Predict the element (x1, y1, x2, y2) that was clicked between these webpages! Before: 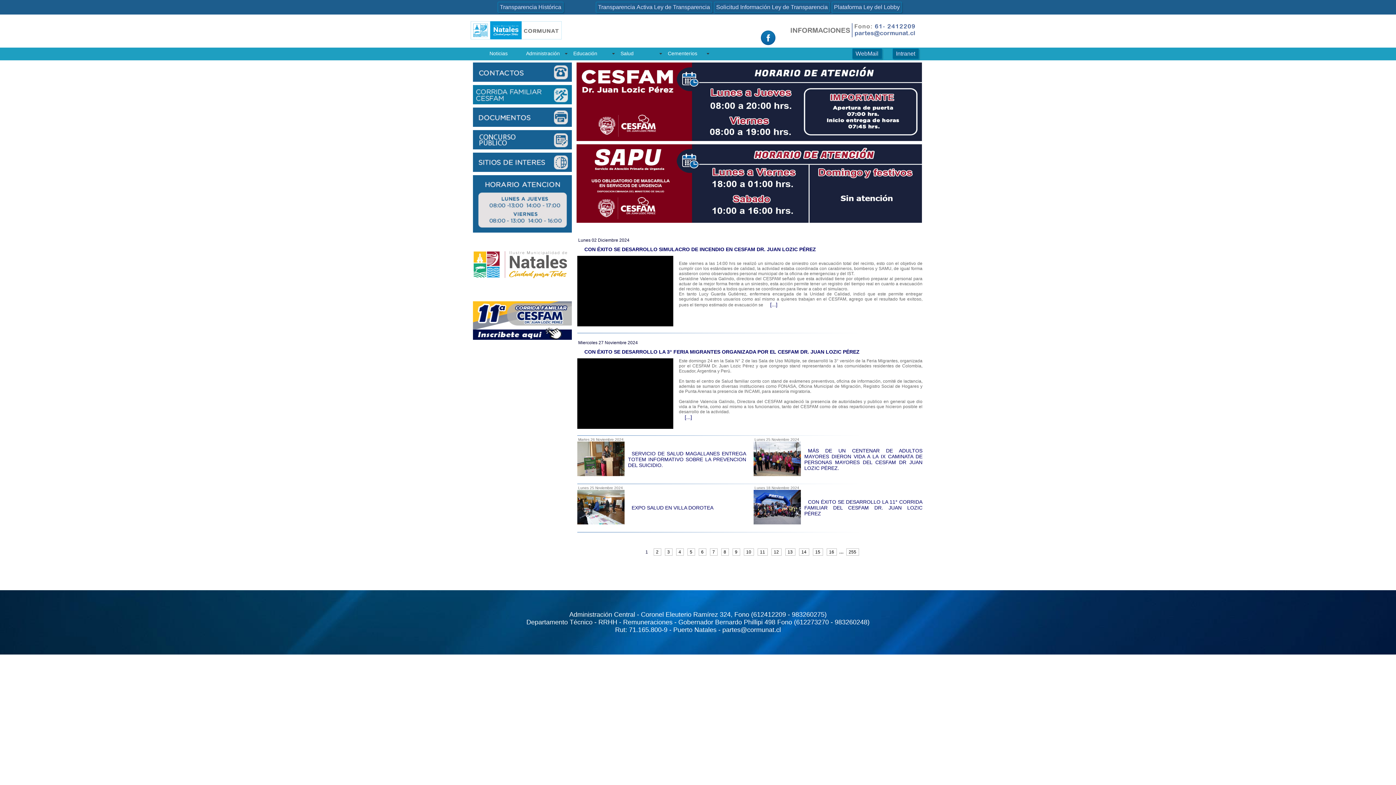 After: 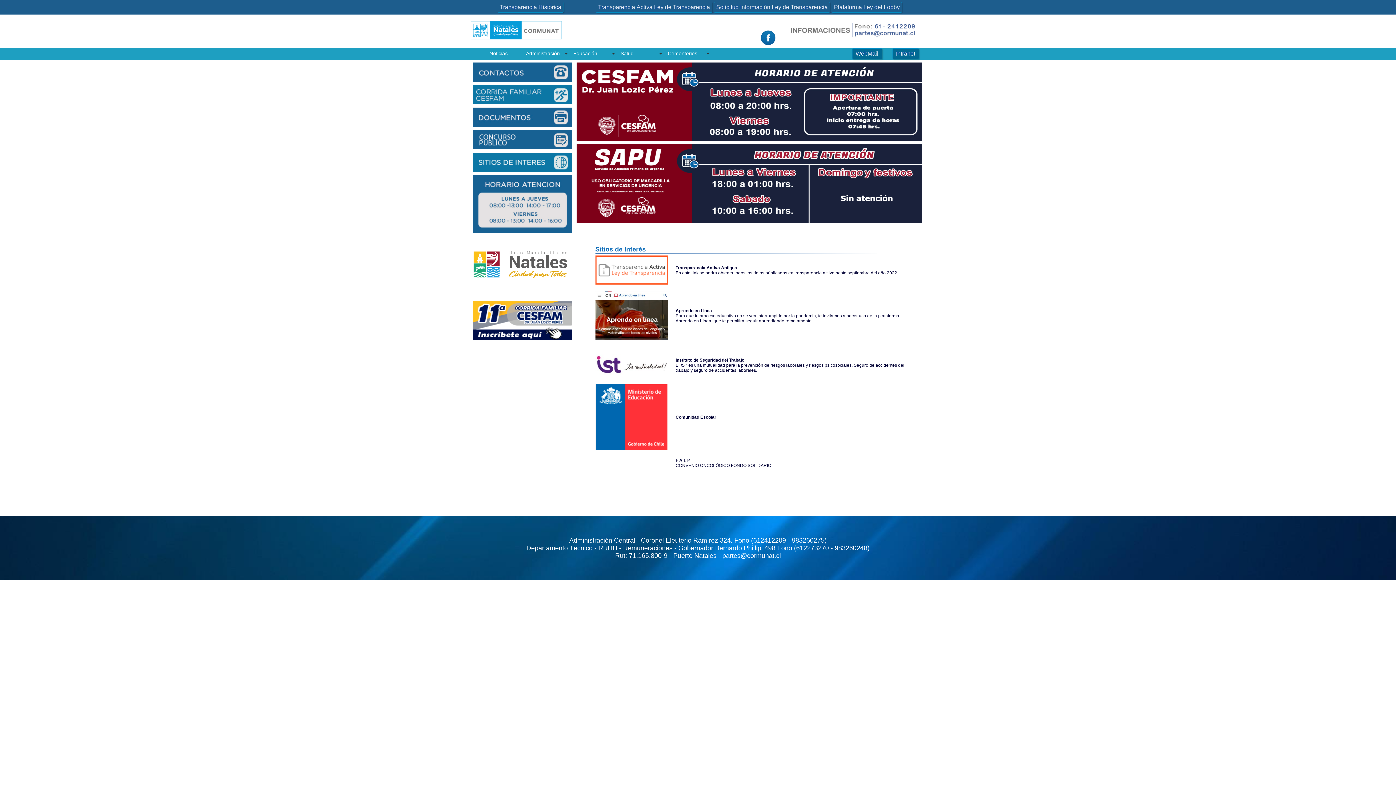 Action: bbox: (473, 166, 572, 173)